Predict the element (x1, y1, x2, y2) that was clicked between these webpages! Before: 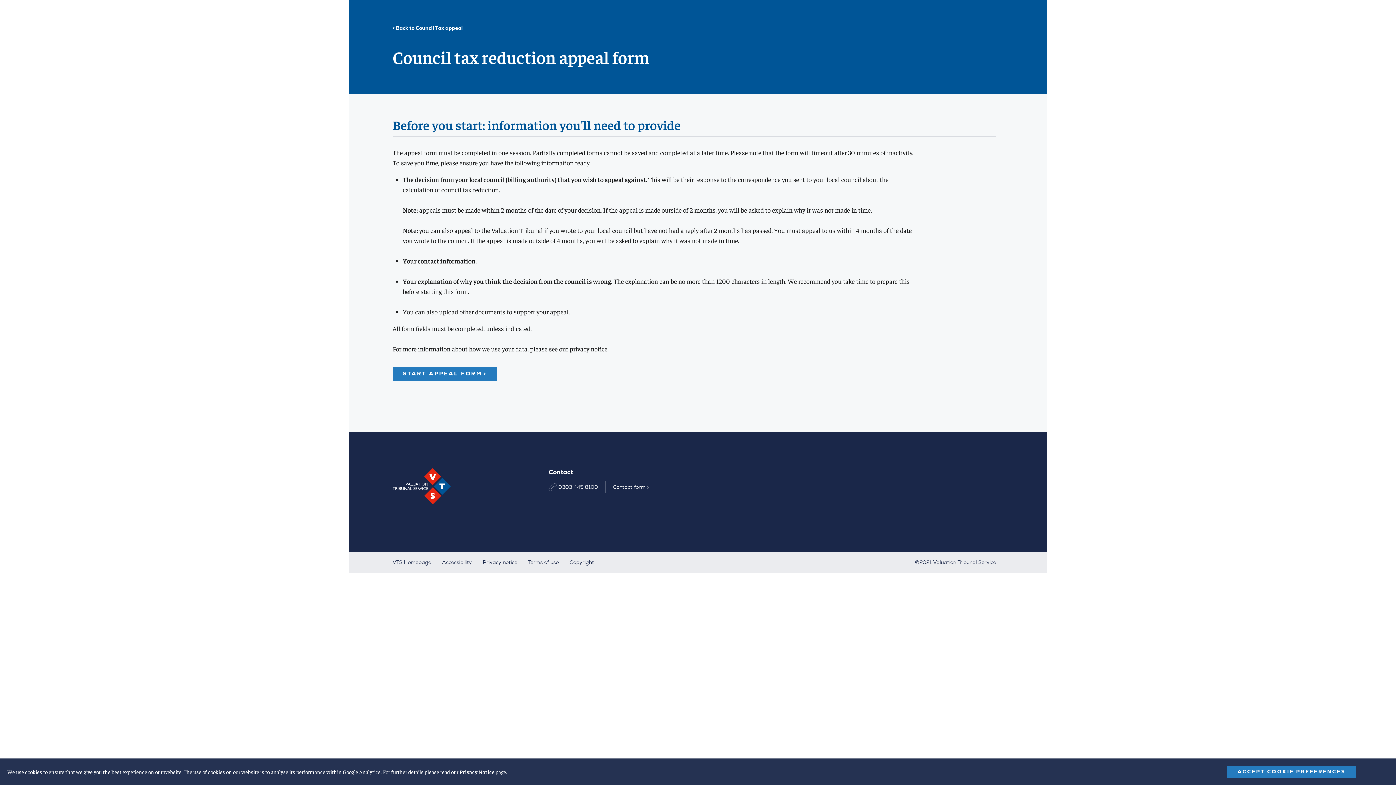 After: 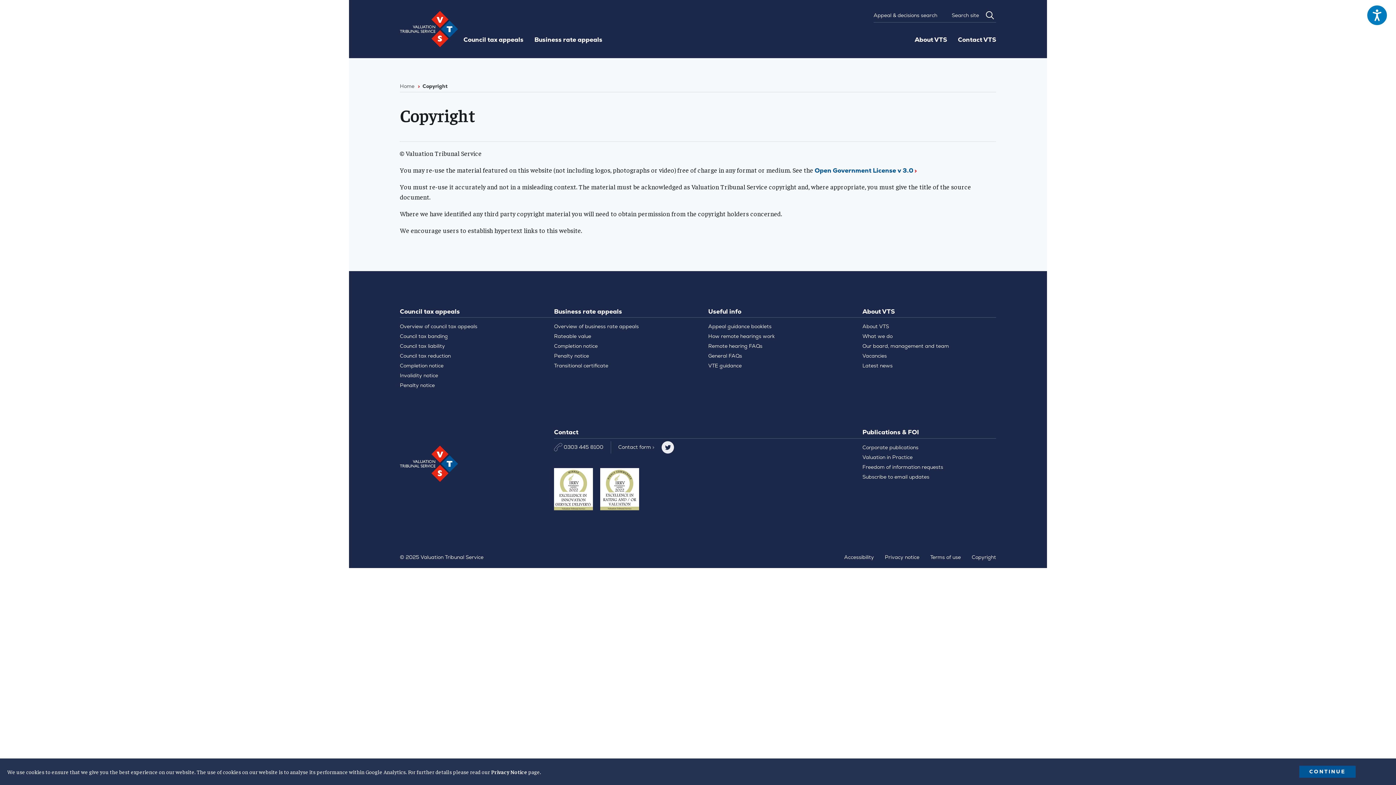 Action: label: Copyright bbox: (569, 559, 594, 565)